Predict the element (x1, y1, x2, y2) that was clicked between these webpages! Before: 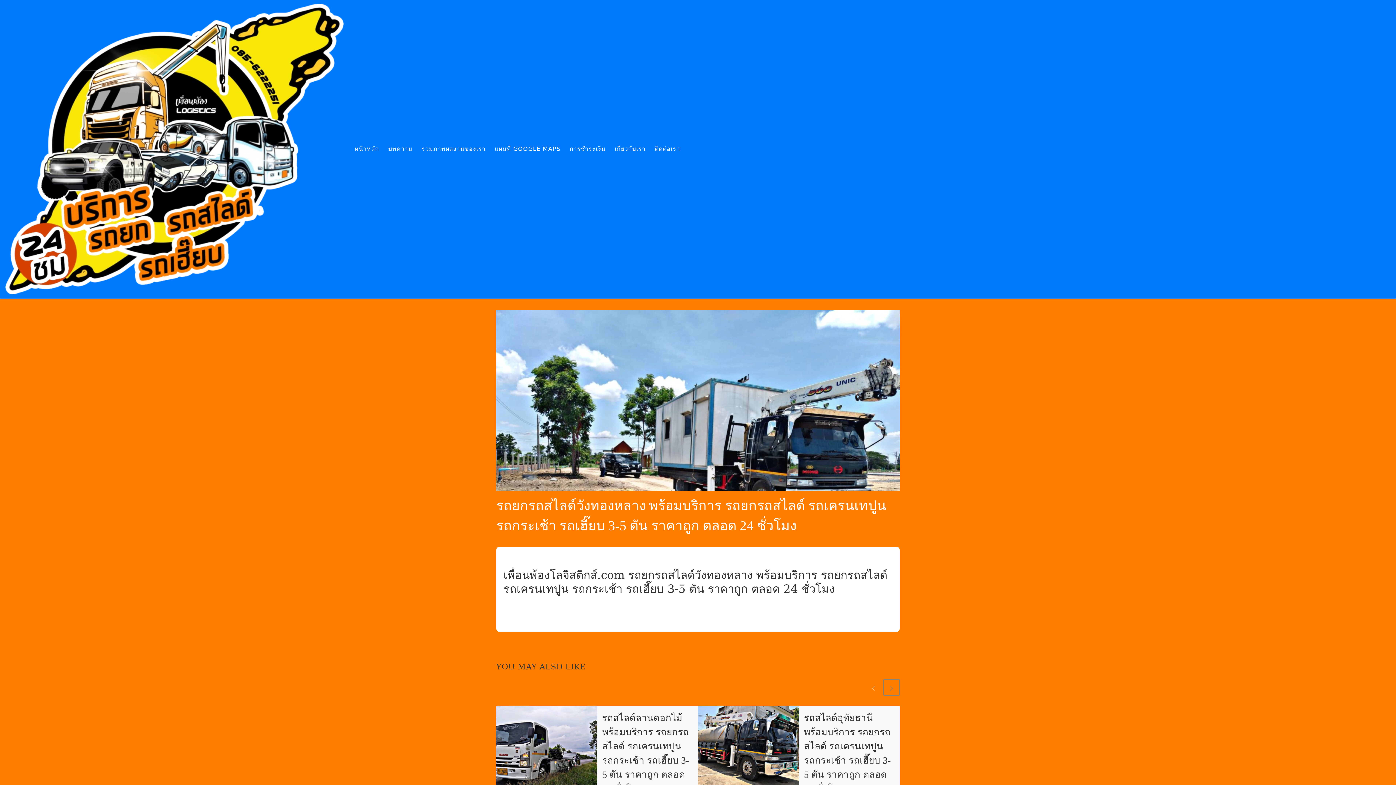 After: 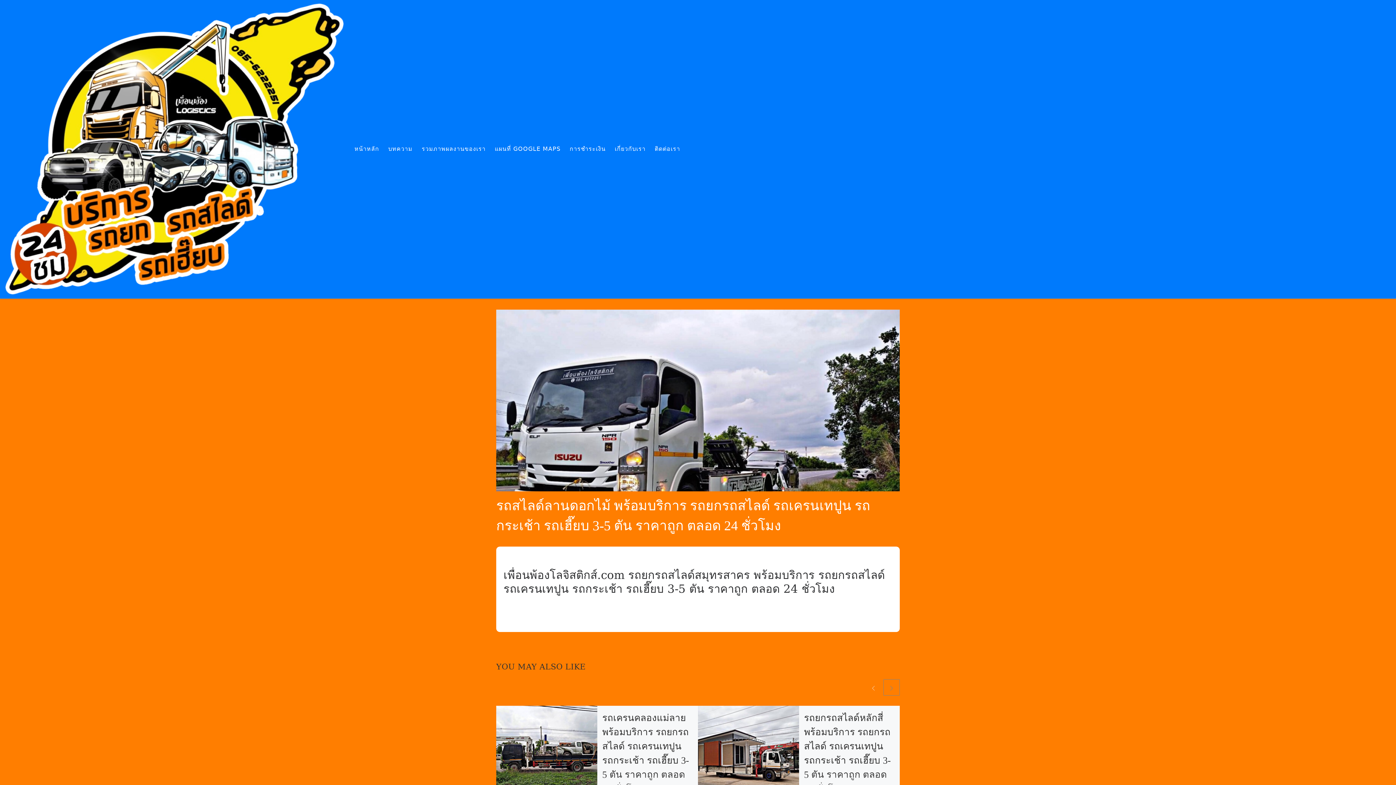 Action: bbox: (496, 706, 597, 807)